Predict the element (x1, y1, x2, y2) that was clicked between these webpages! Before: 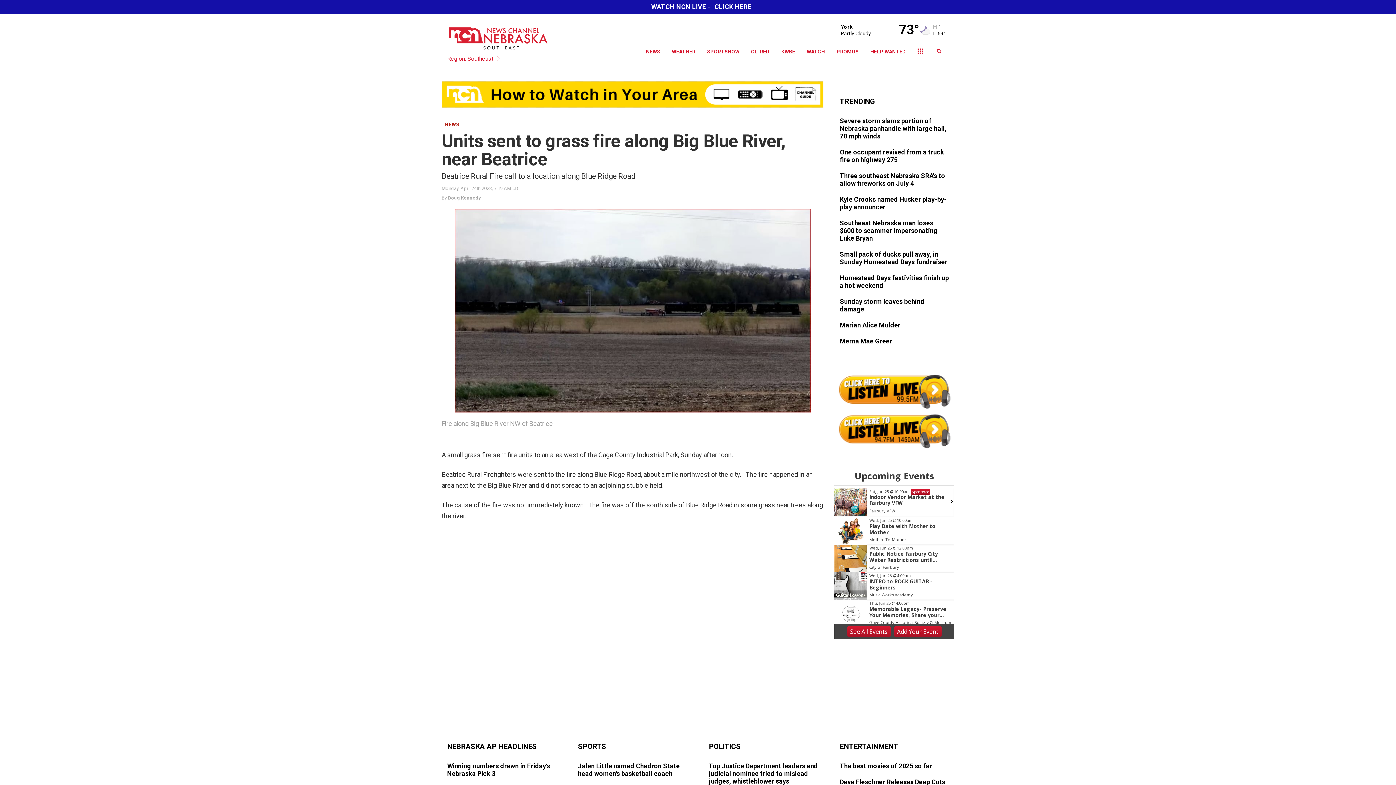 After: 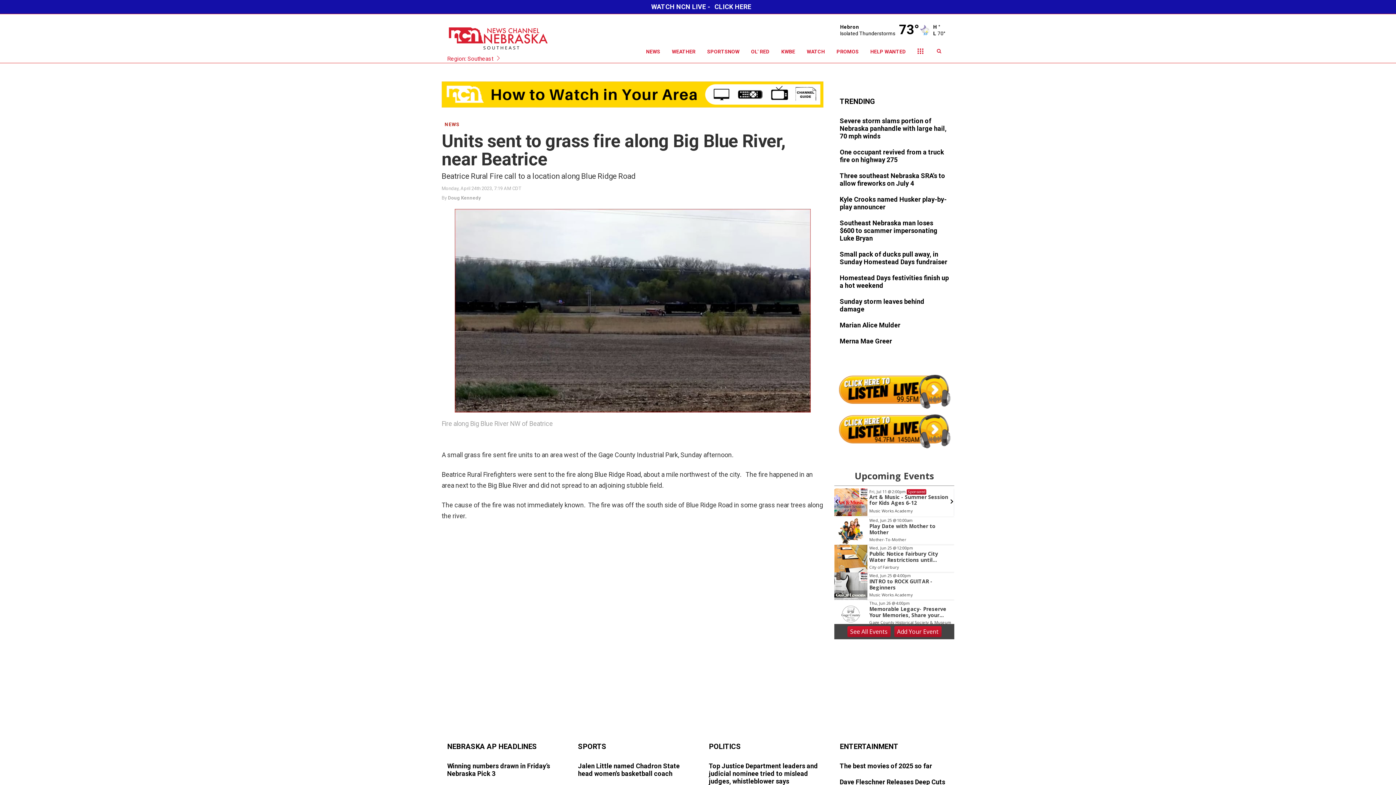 Action: label: See All Events bbox: (847, 626, 890, 637)